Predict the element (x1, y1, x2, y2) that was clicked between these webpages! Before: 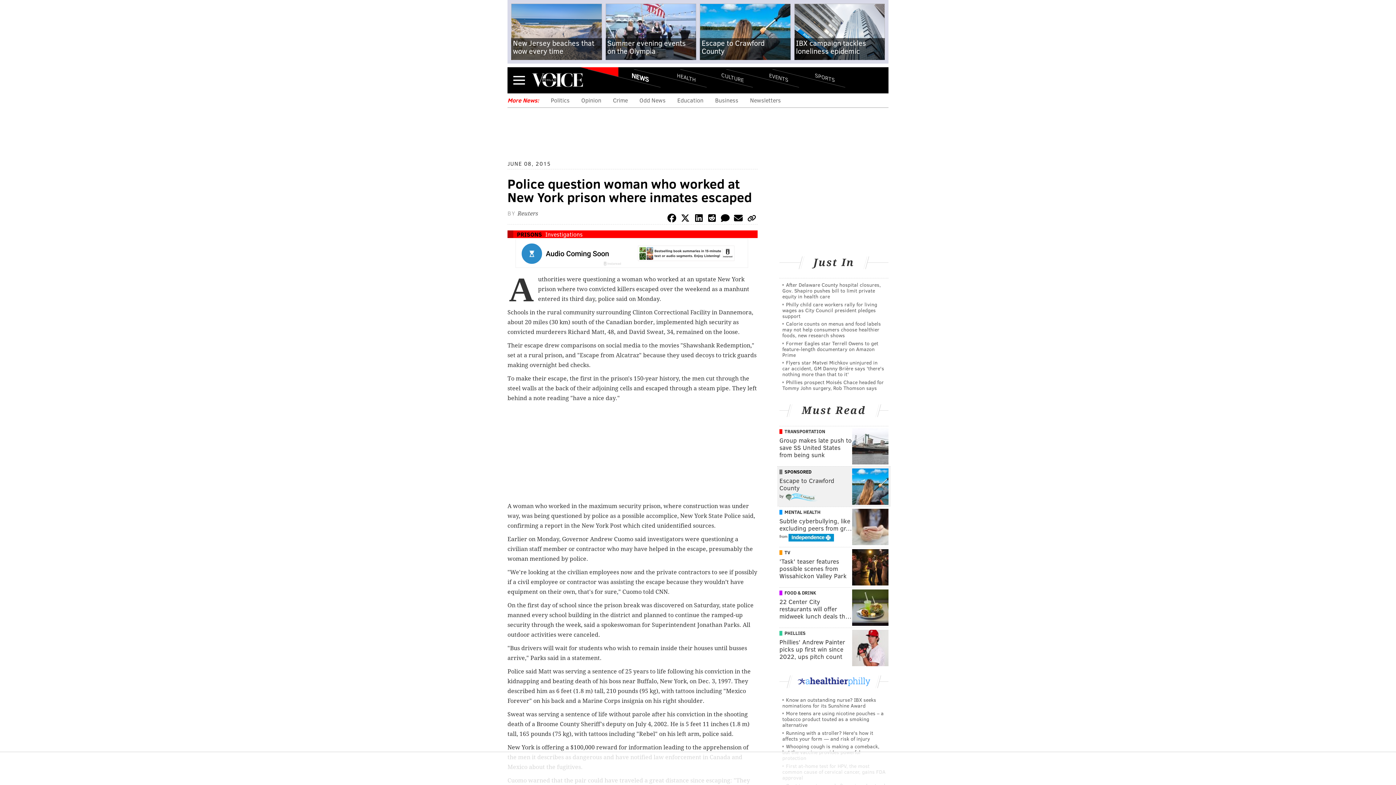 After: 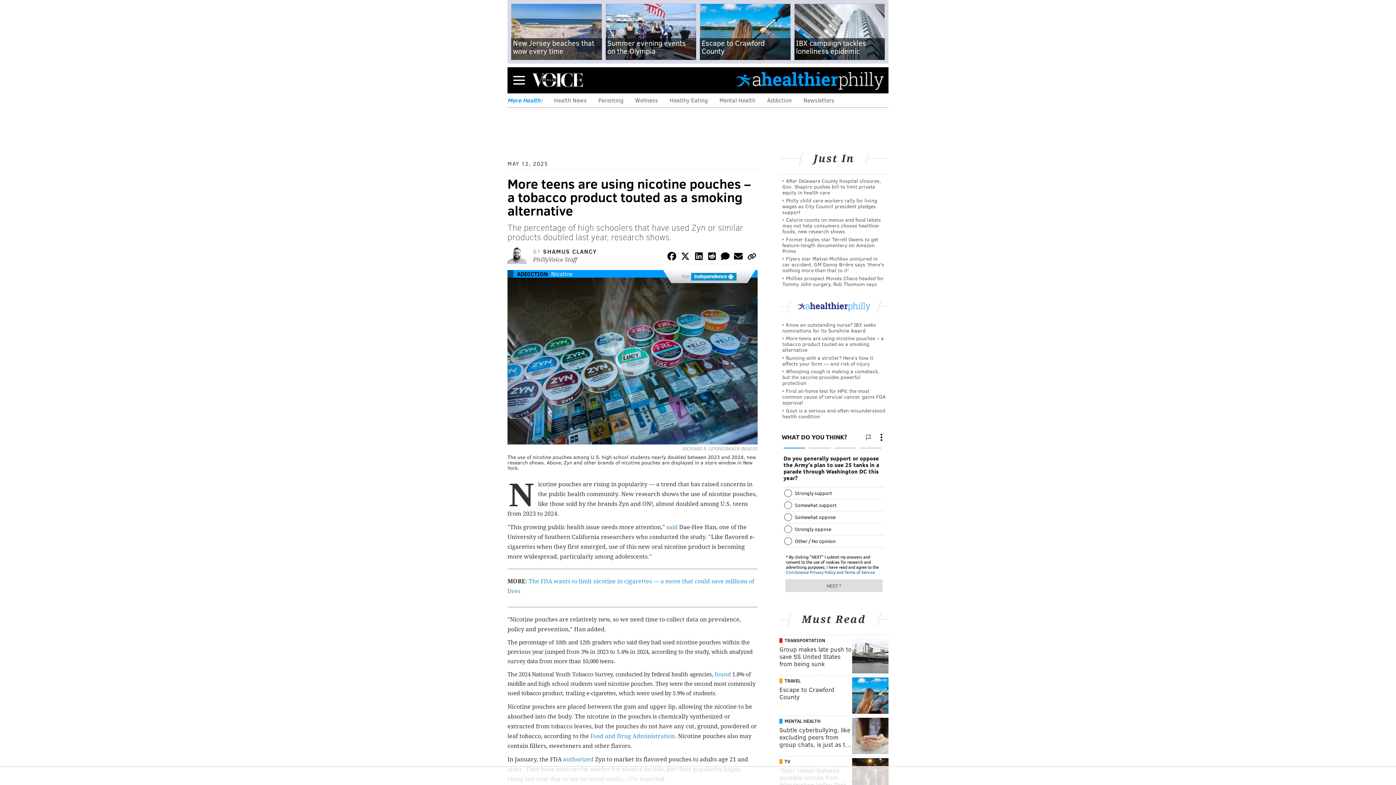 Action: bbox: (782, 710, 884, 728) label: More teens are using nicotine pouches – a tobacco product touted as a smoking alternative